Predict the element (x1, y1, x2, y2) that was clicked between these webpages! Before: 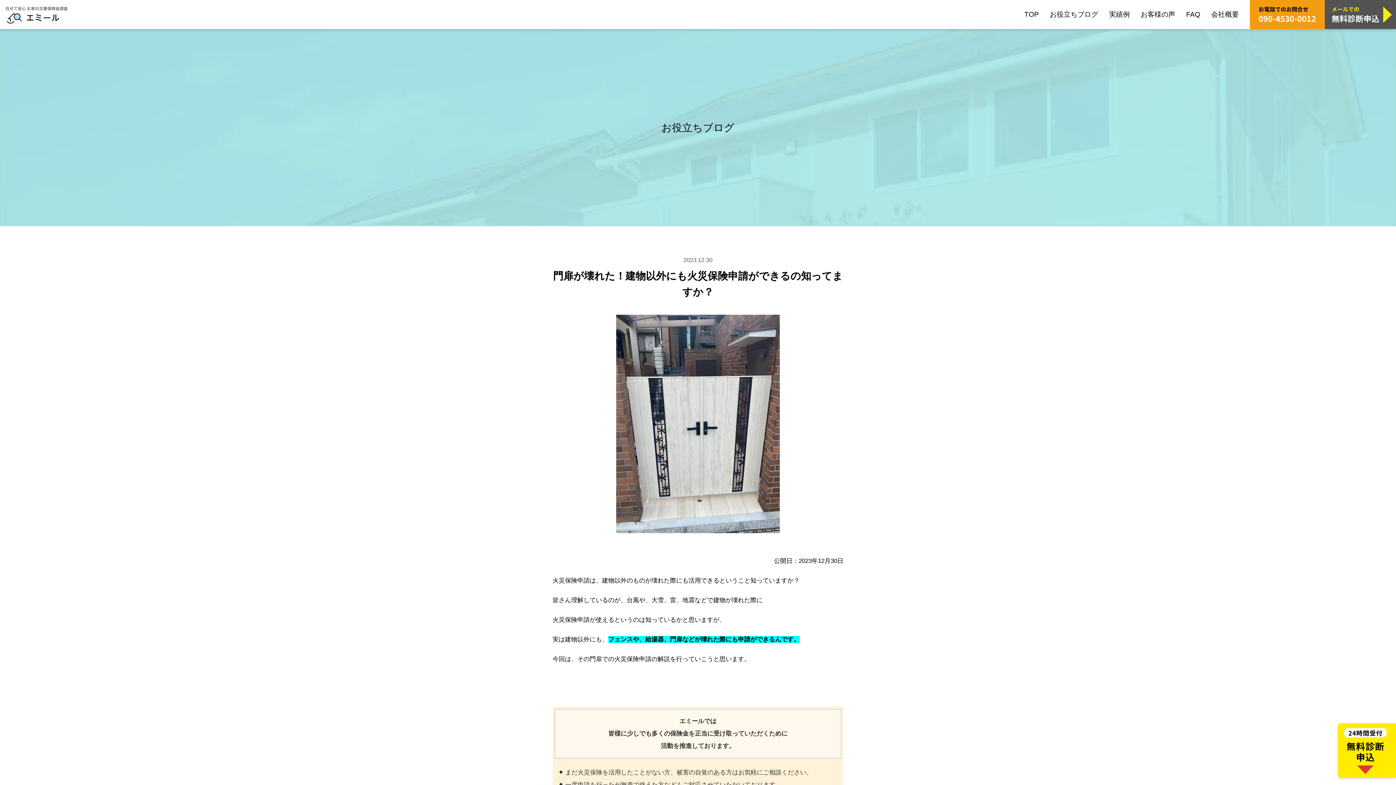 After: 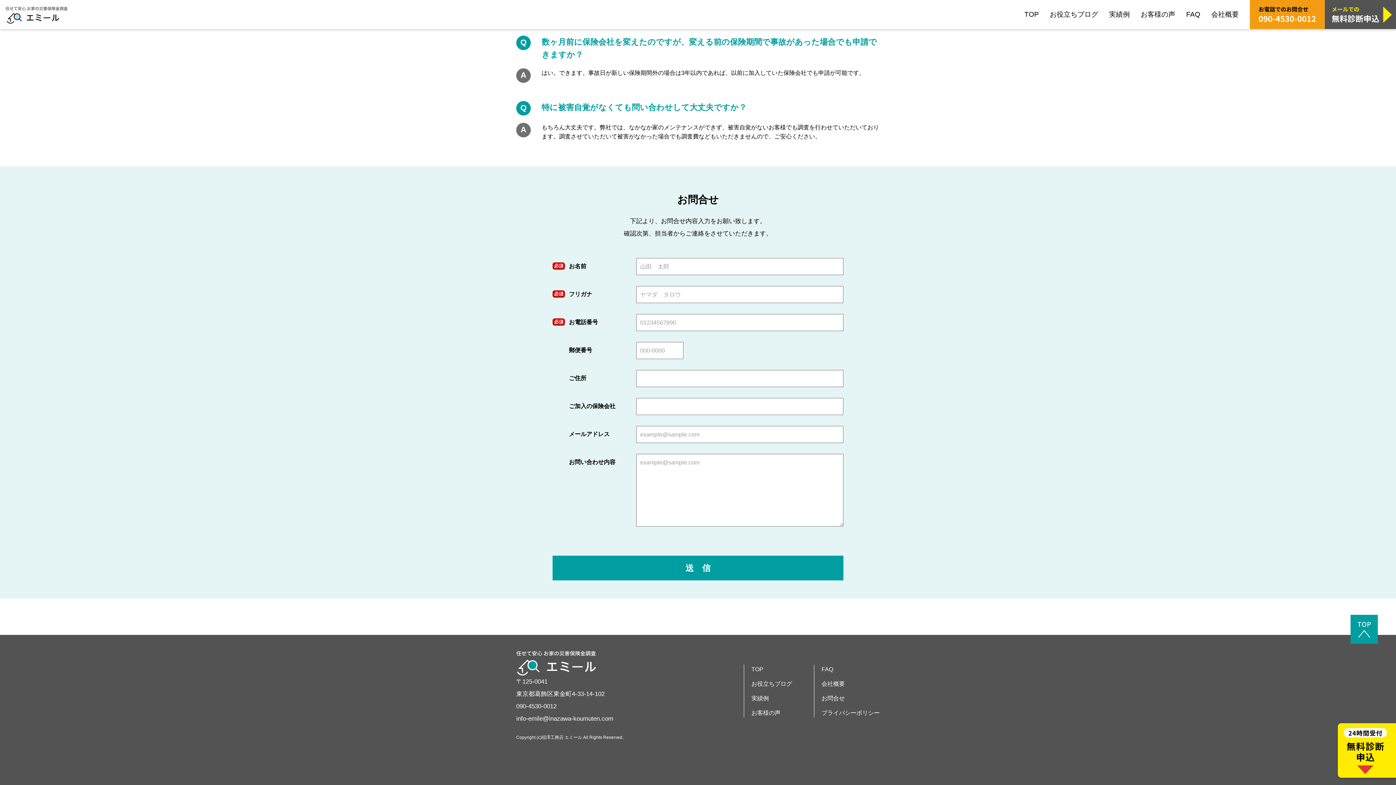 Action: bbox: (1325, 0, 1396, 29)